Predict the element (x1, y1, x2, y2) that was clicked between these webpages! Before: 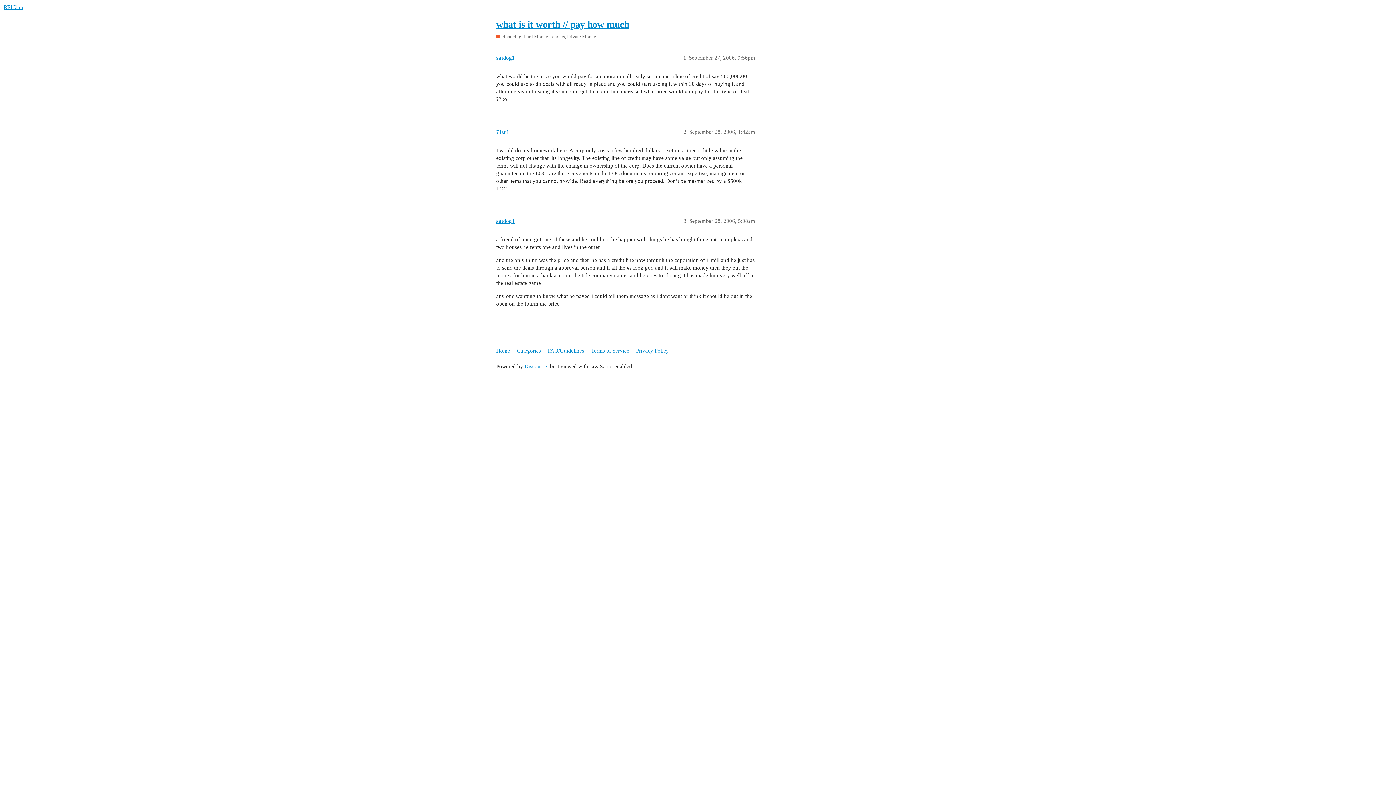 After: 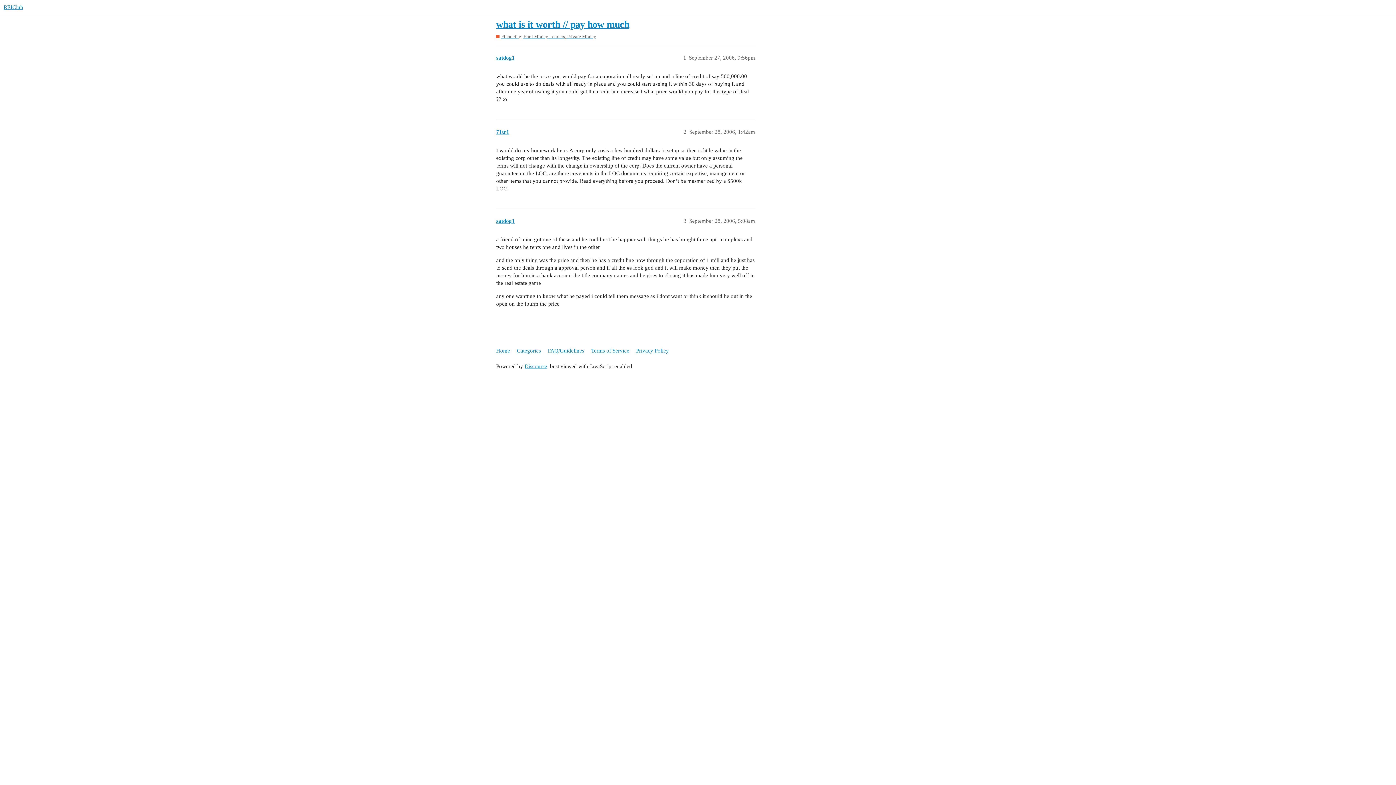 Action: label: what is it worth // pay how much bbox: (496, 19, 629, 29)